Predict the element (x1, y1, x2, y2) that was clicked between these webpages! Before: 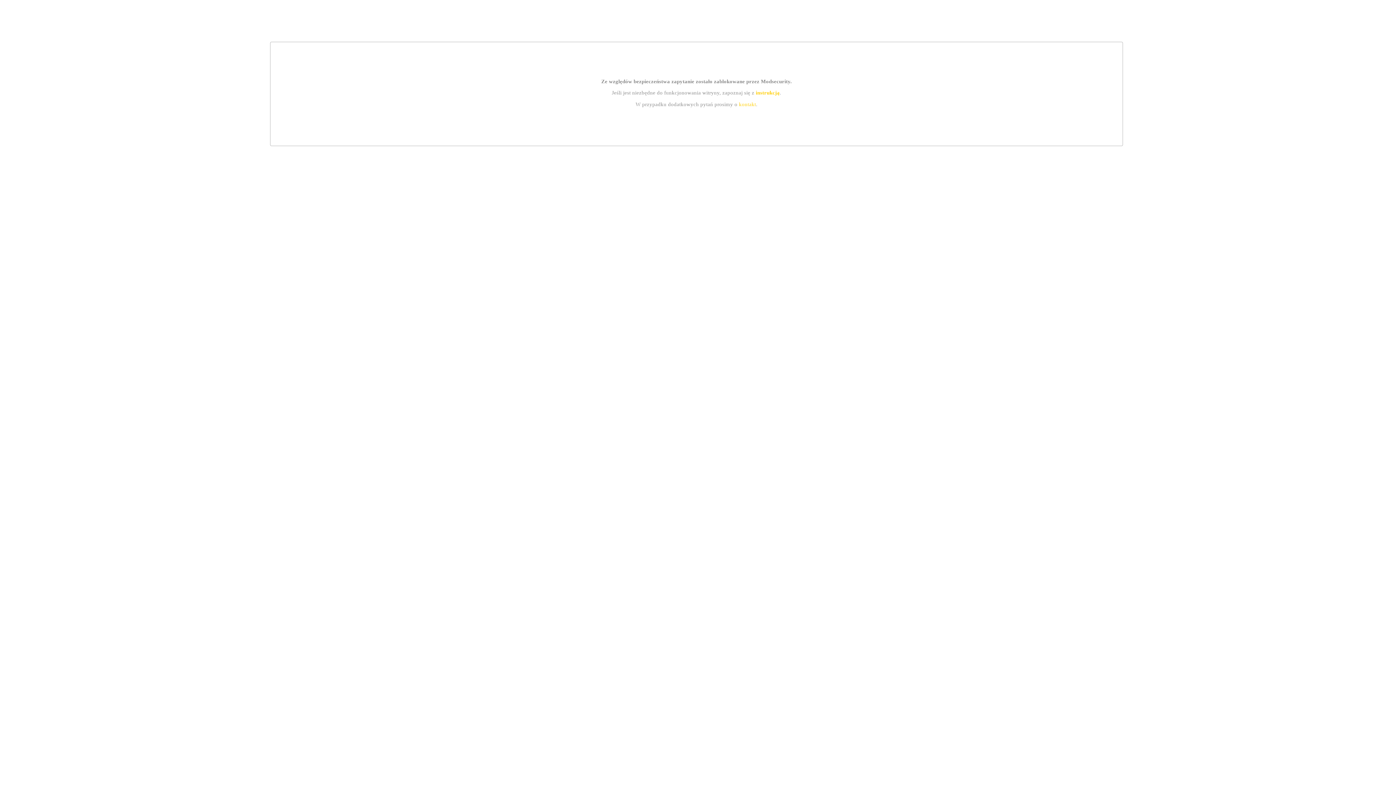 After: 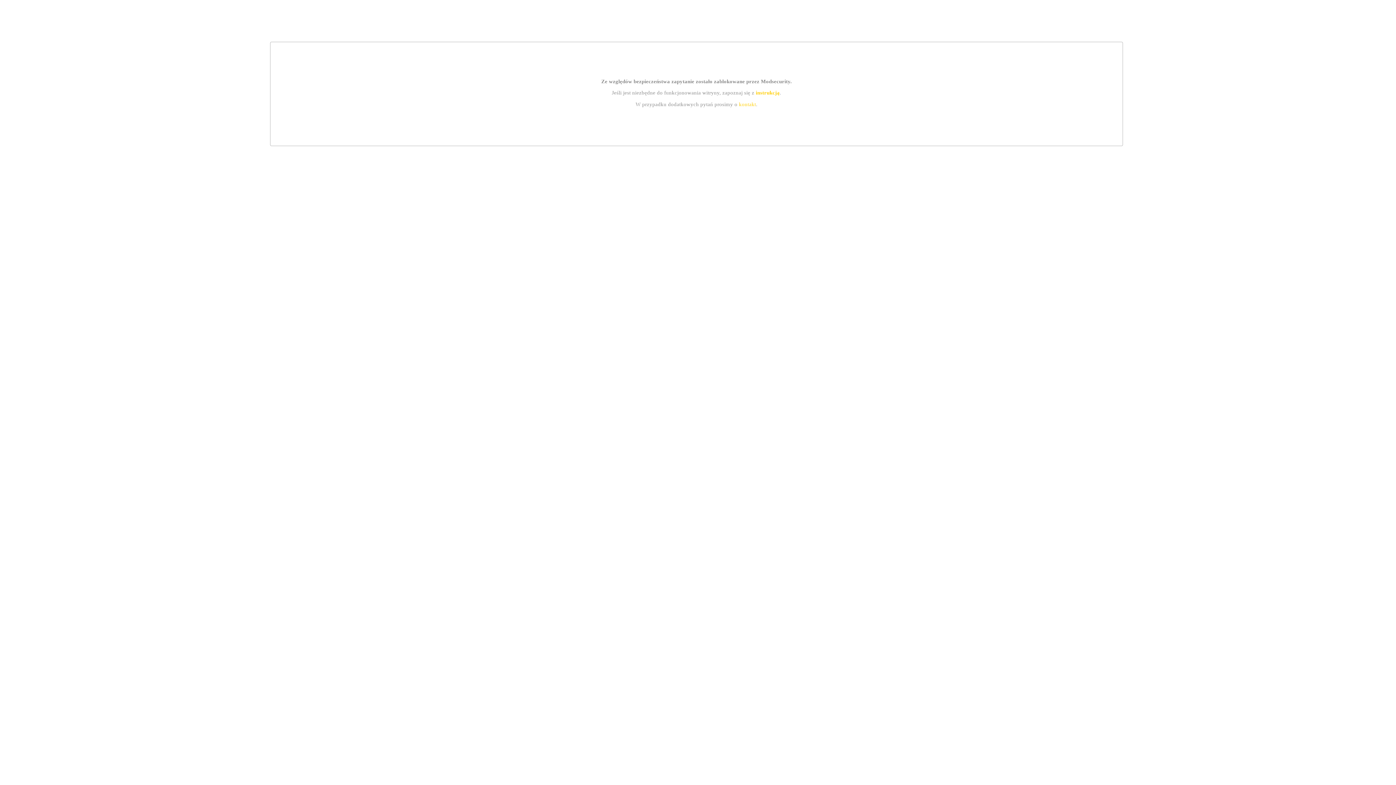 Action: label: kontakt bbox: (739, 101, 756, 107)